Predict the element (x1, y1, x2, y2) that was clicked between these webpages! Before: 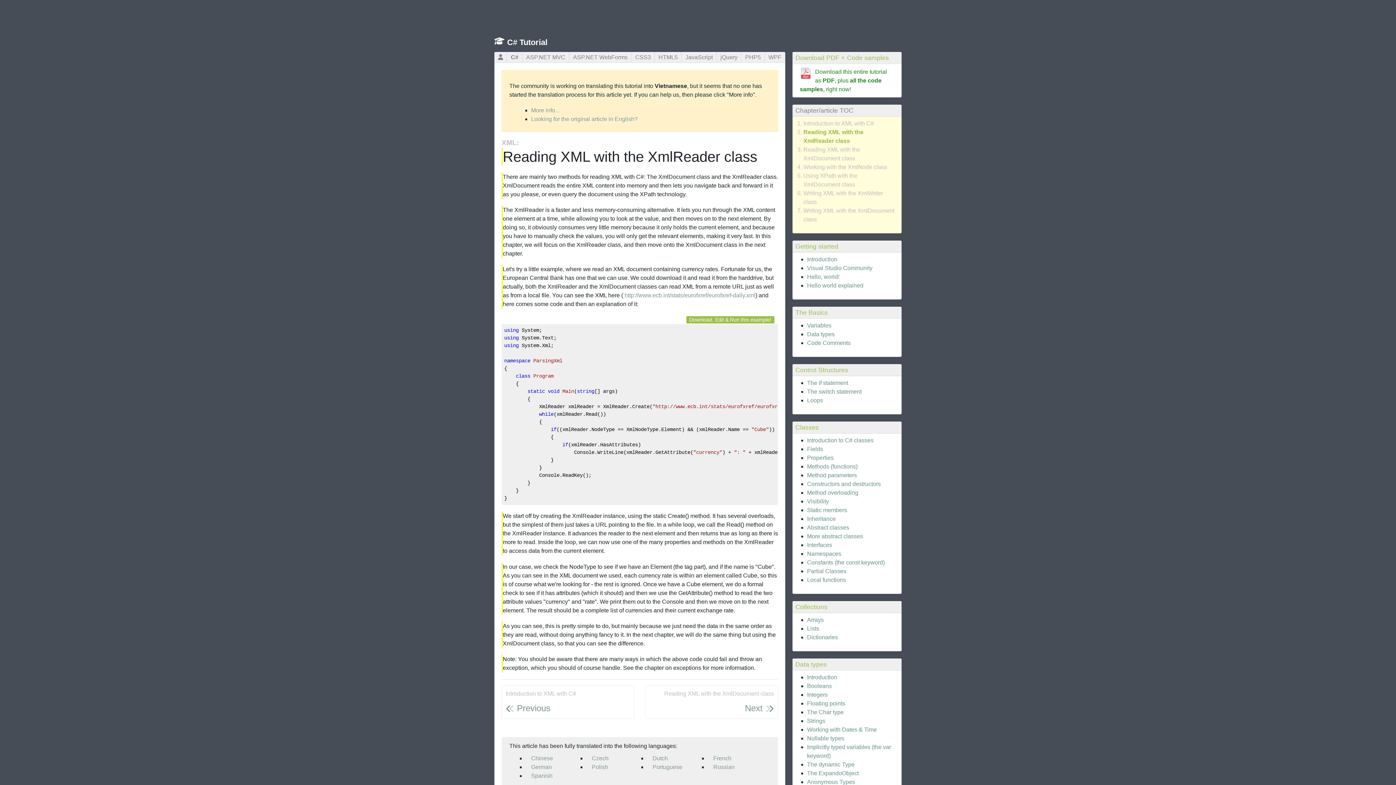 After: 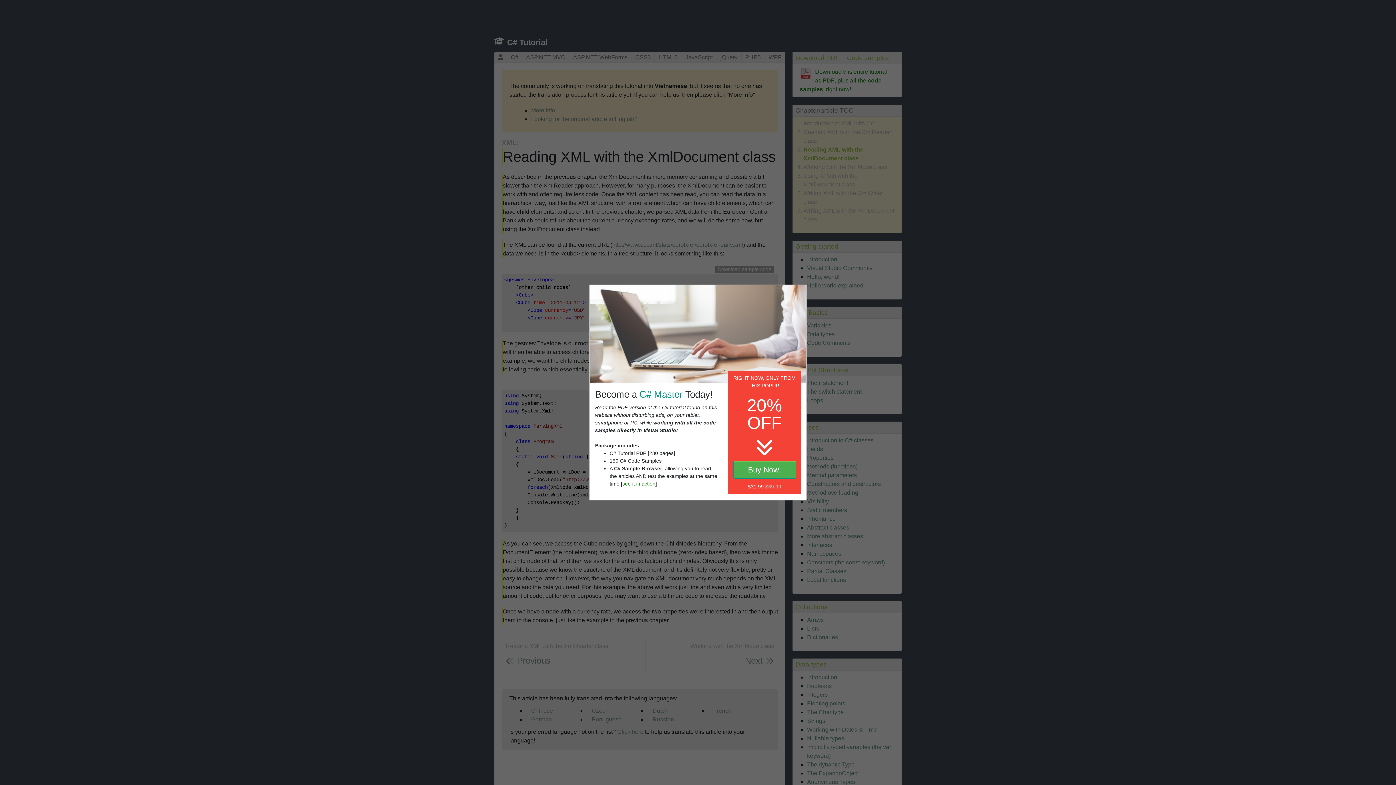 Action: label: Reading XML with the XmlDocument class
Next  bbox: (645, 685, 778, 719)